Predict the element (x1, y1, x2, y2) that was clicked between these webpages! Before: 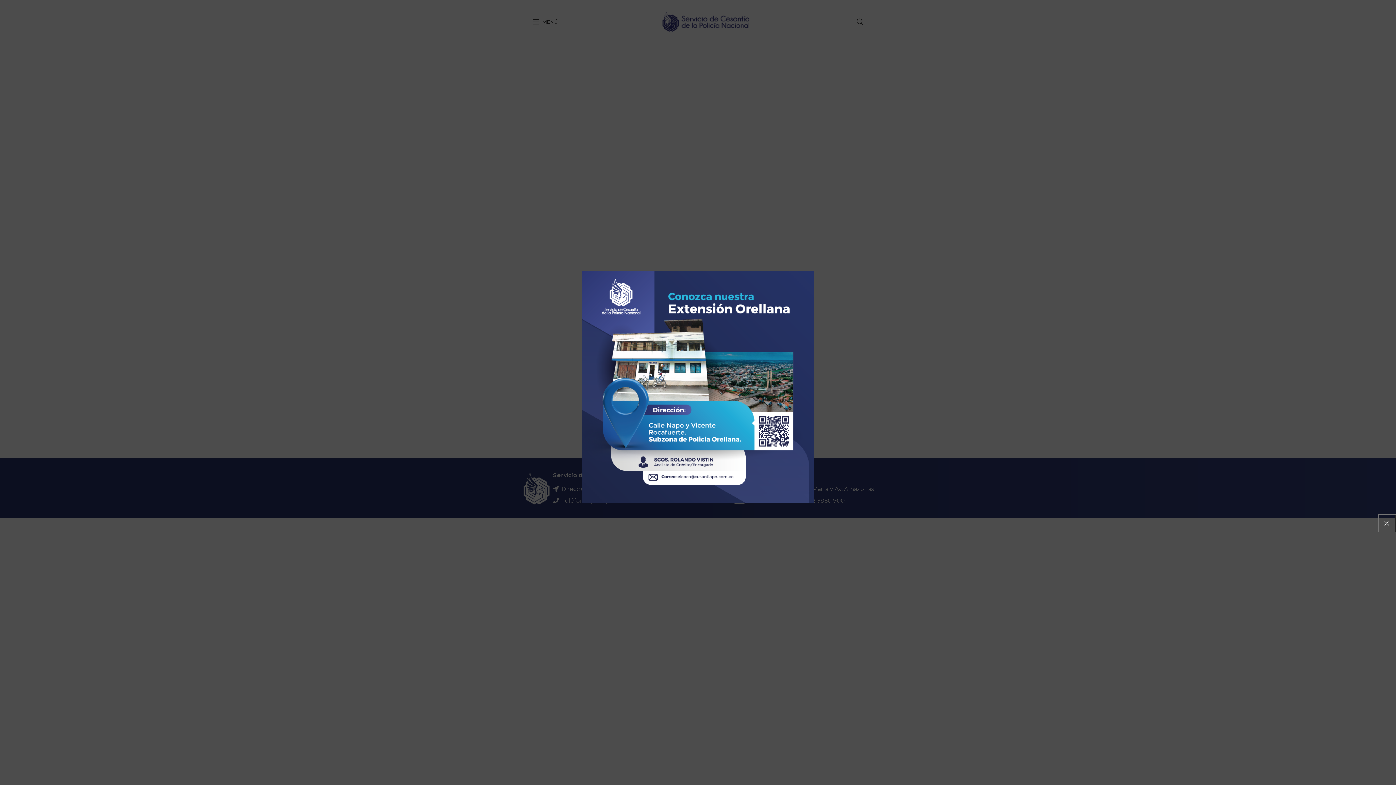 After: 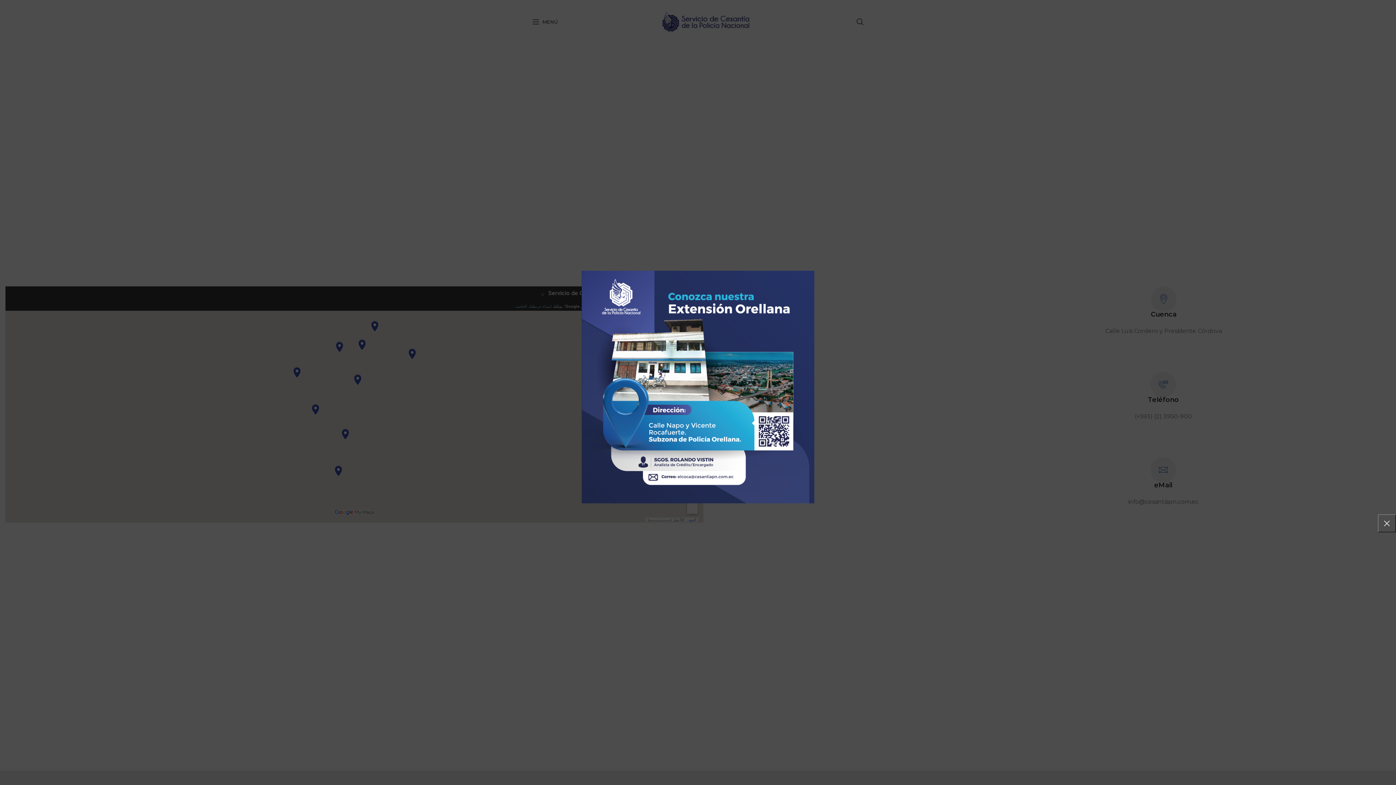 Action: bbox: (581, 383, 814, 390)